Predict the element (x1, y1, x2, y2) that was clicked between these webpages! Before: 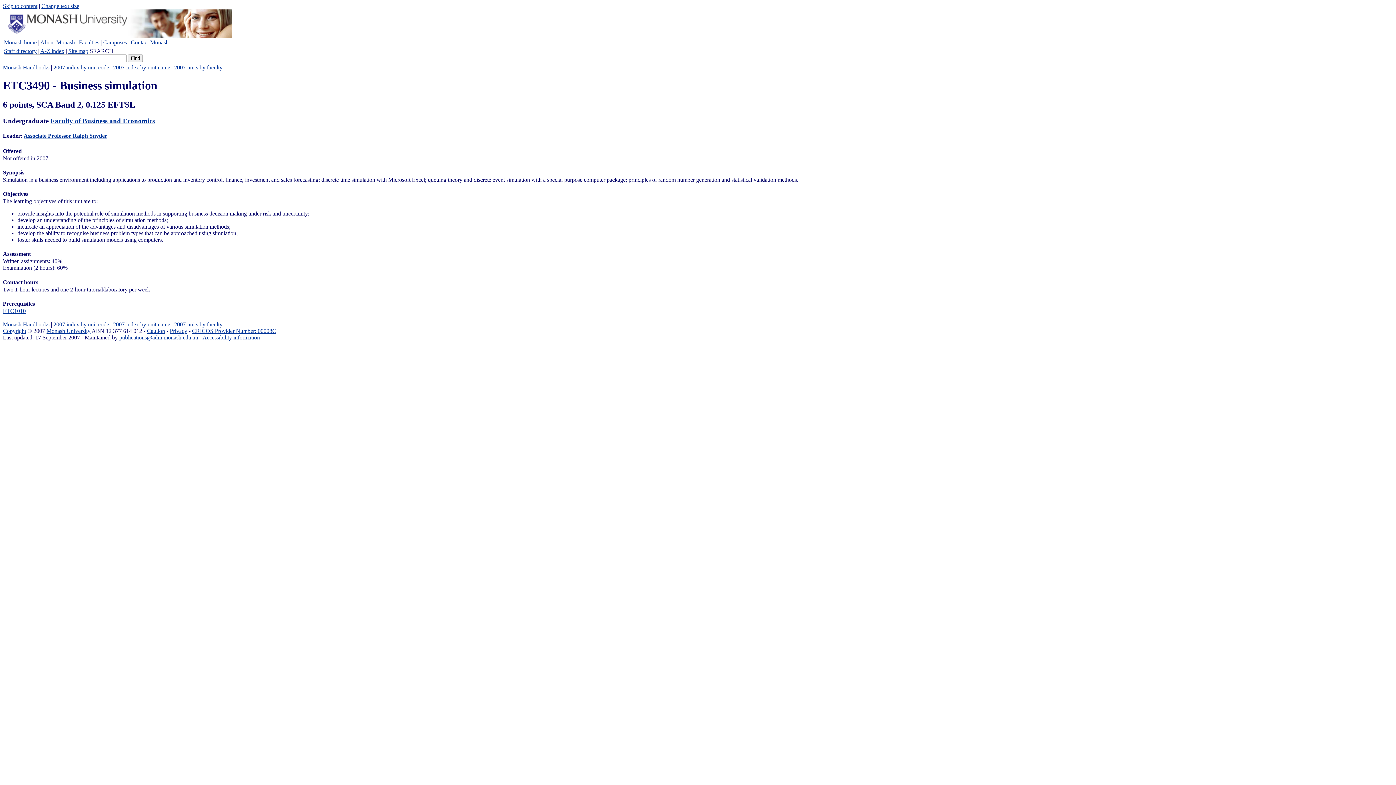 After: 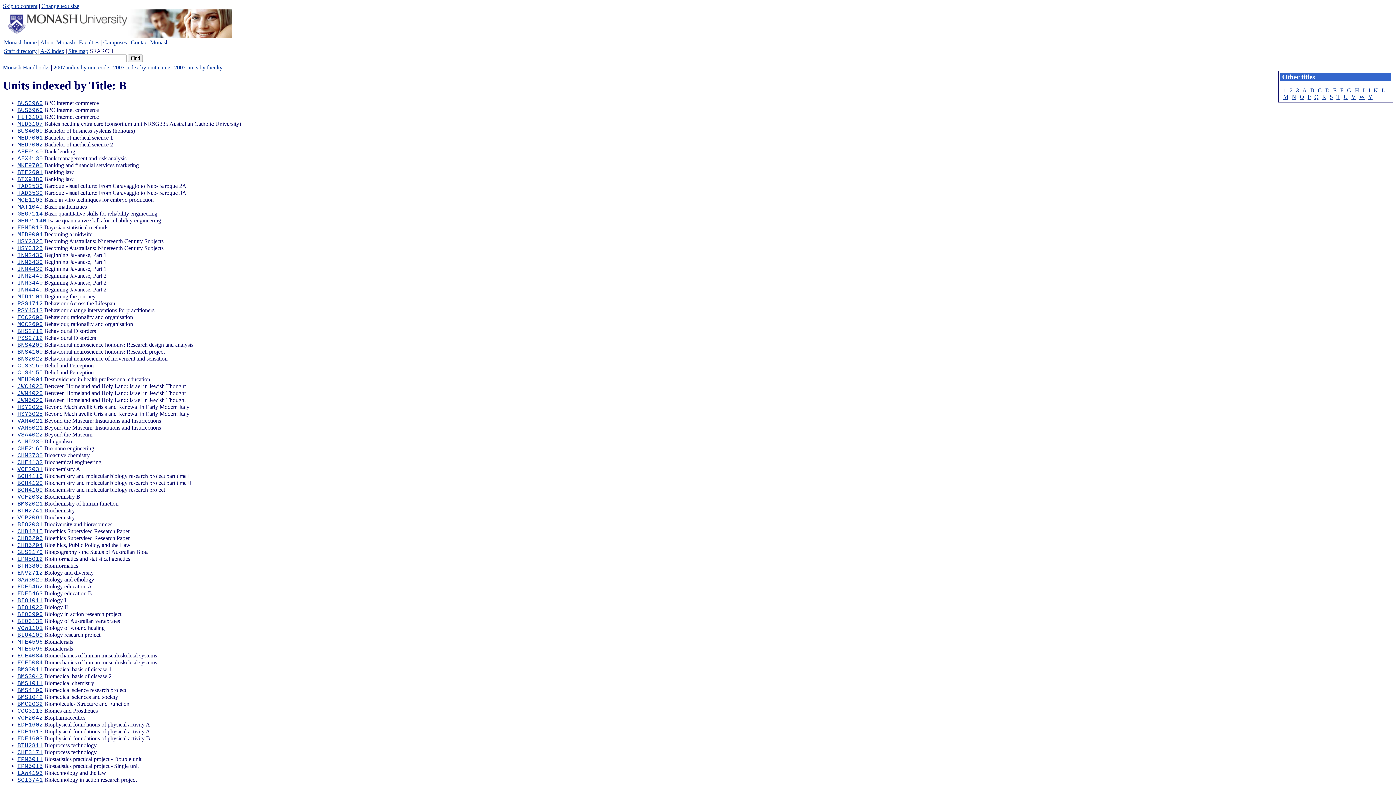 Action: bbox: (113, 321, 170, 327) label: 2007 index by unit name